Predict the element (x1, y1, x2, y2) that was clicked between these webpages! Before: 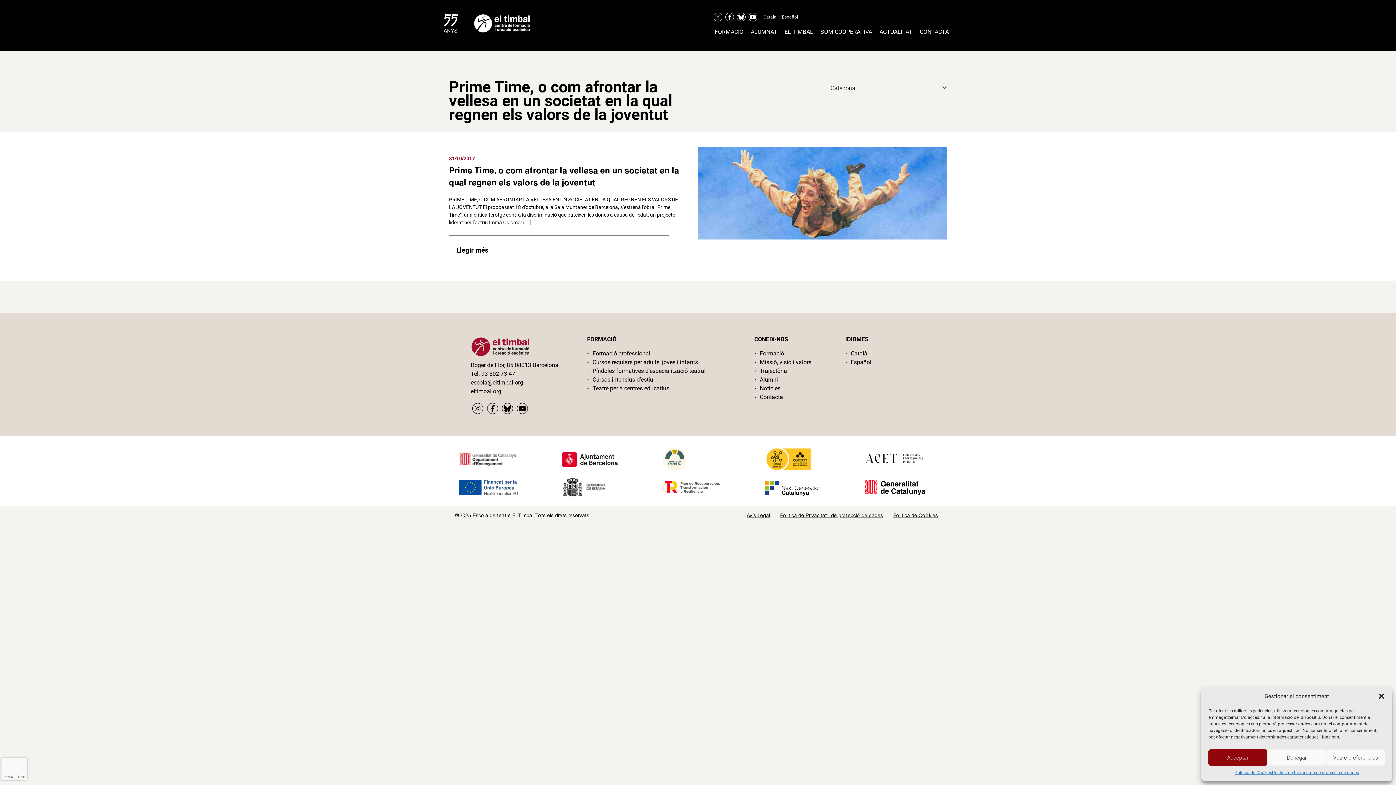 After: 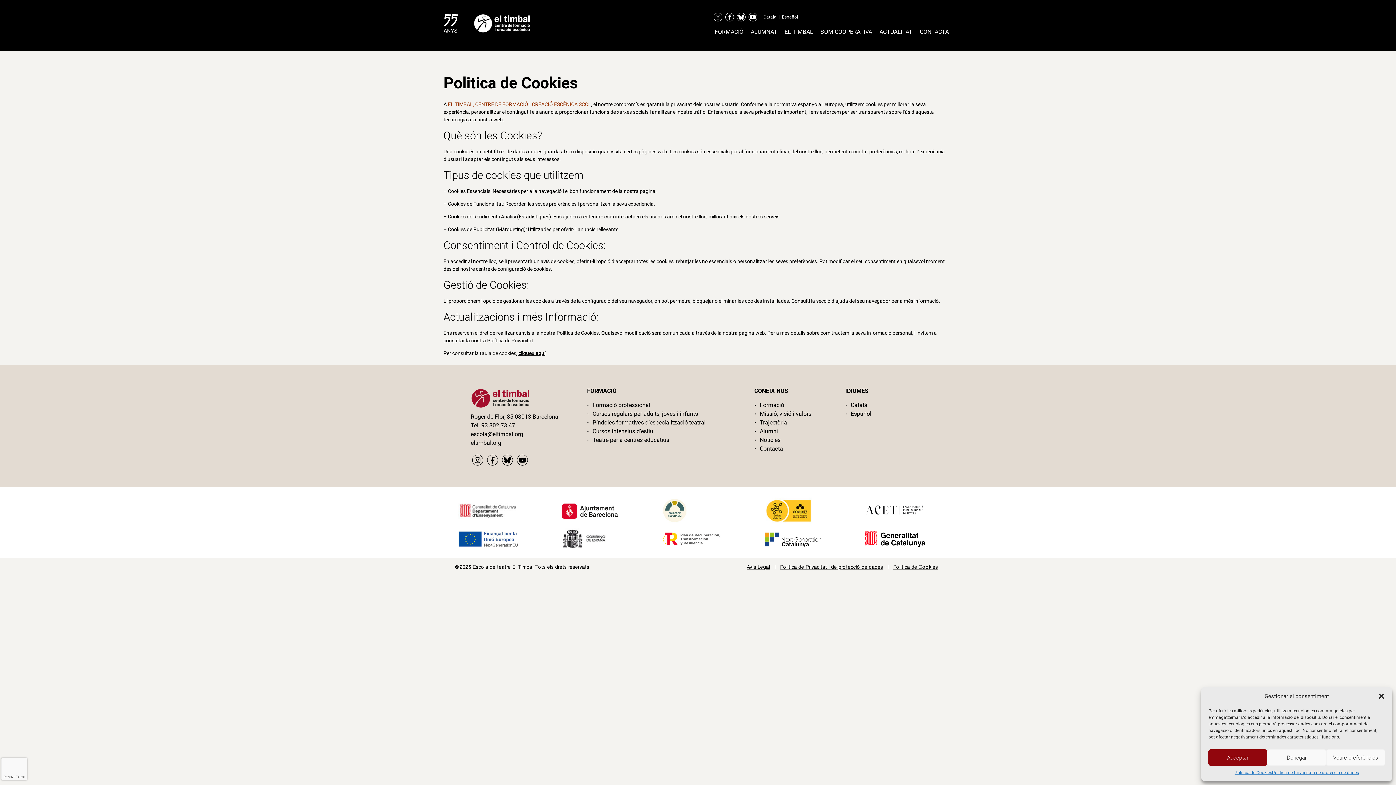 Action: bbox: (1234, 769, 1272, 776) label: Politica de Cookies